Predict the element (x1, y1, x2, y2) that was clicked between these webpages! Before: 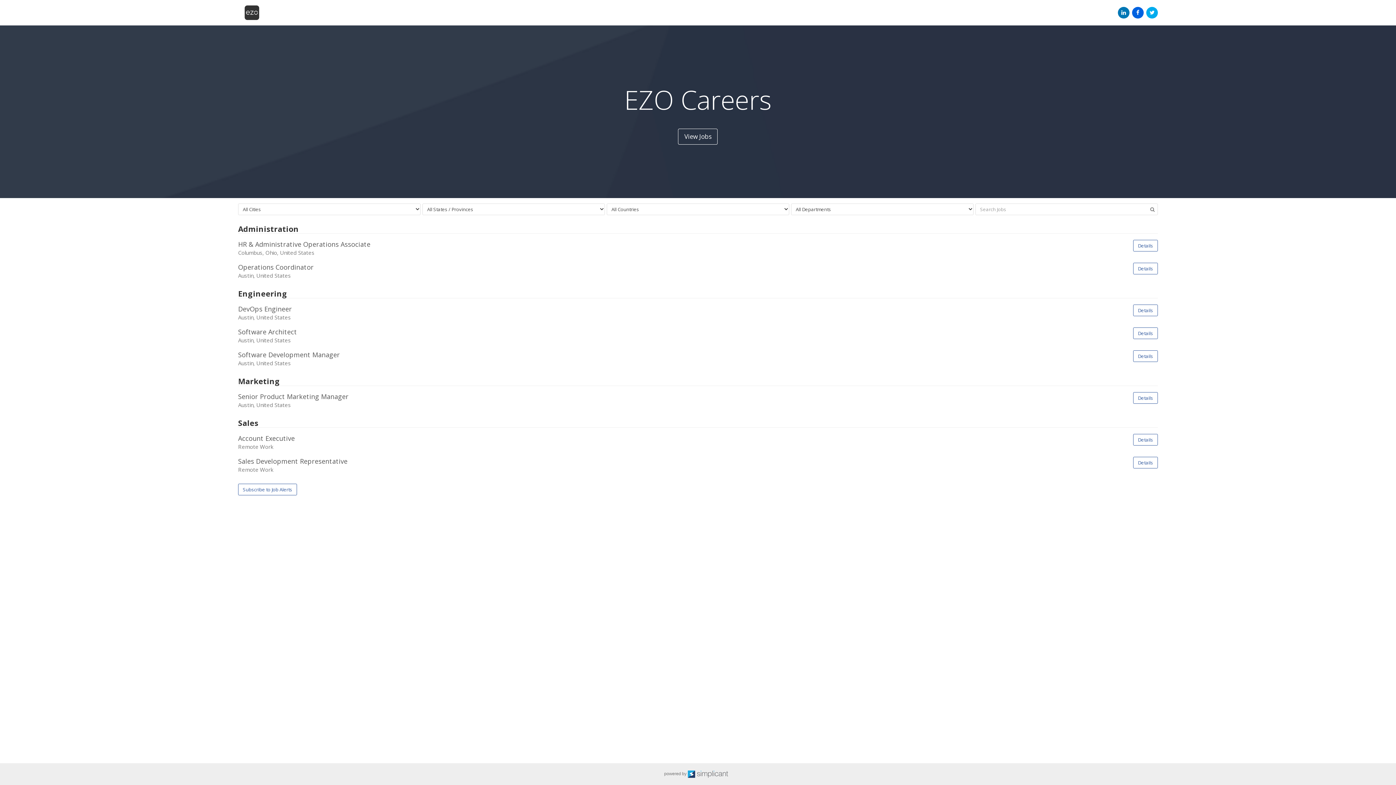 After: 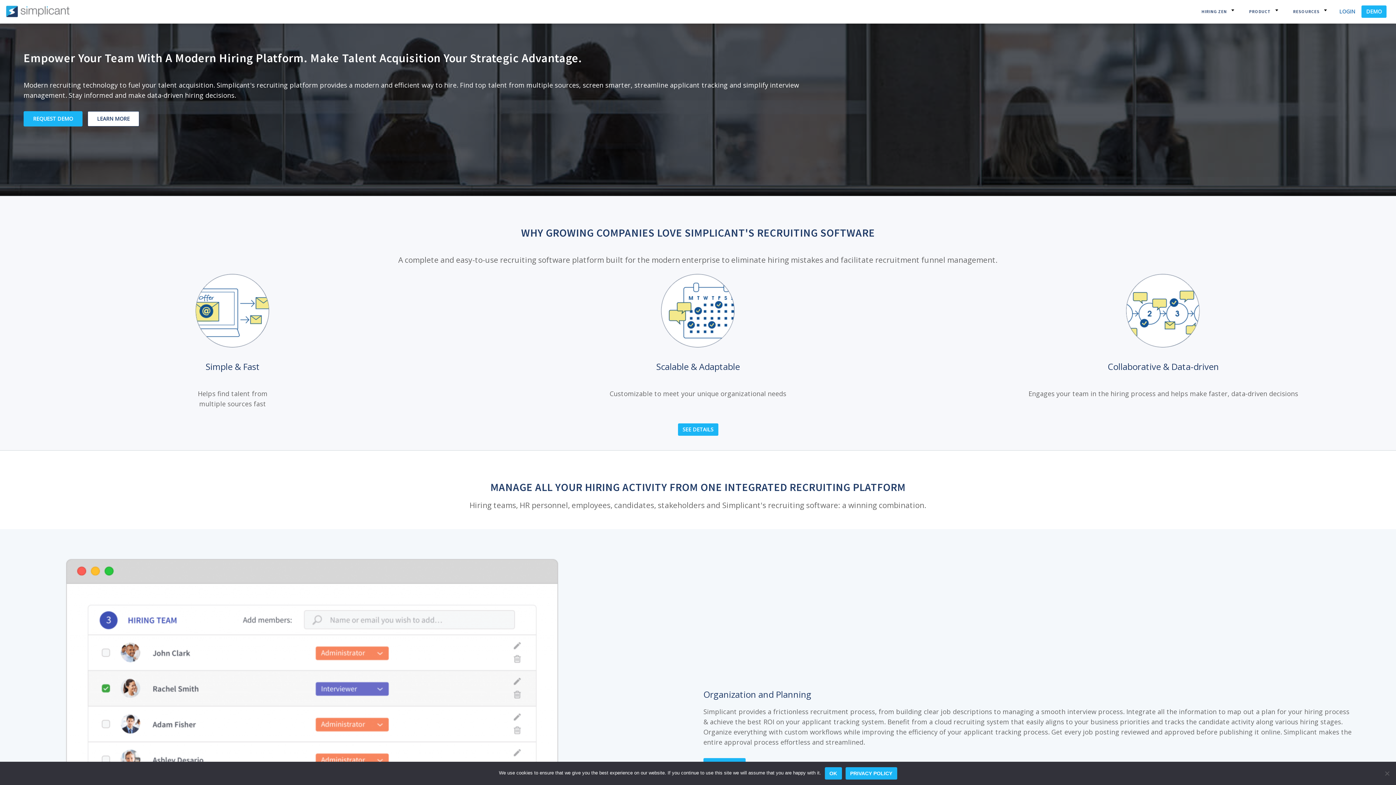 Action: label: powered by  bbox: (664, 770, 732, 778)